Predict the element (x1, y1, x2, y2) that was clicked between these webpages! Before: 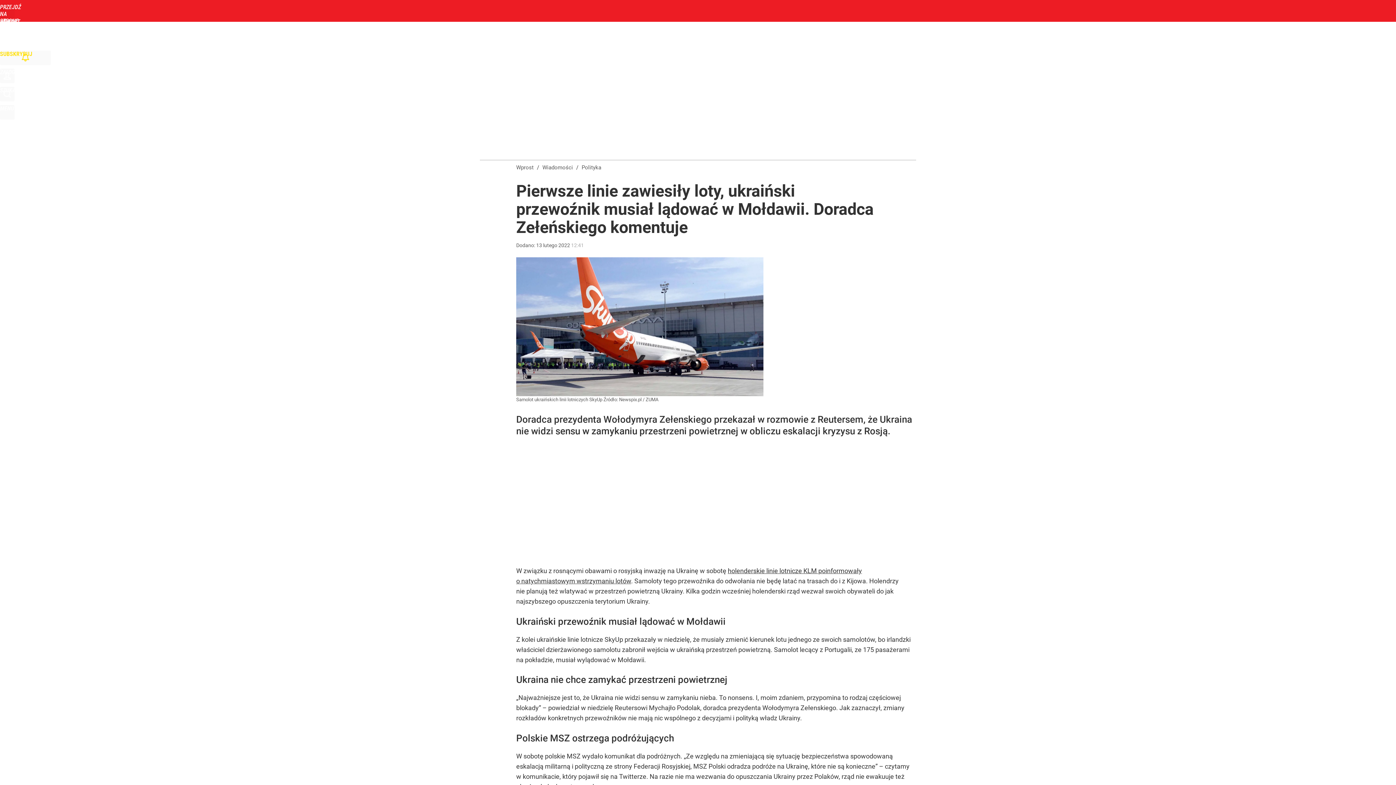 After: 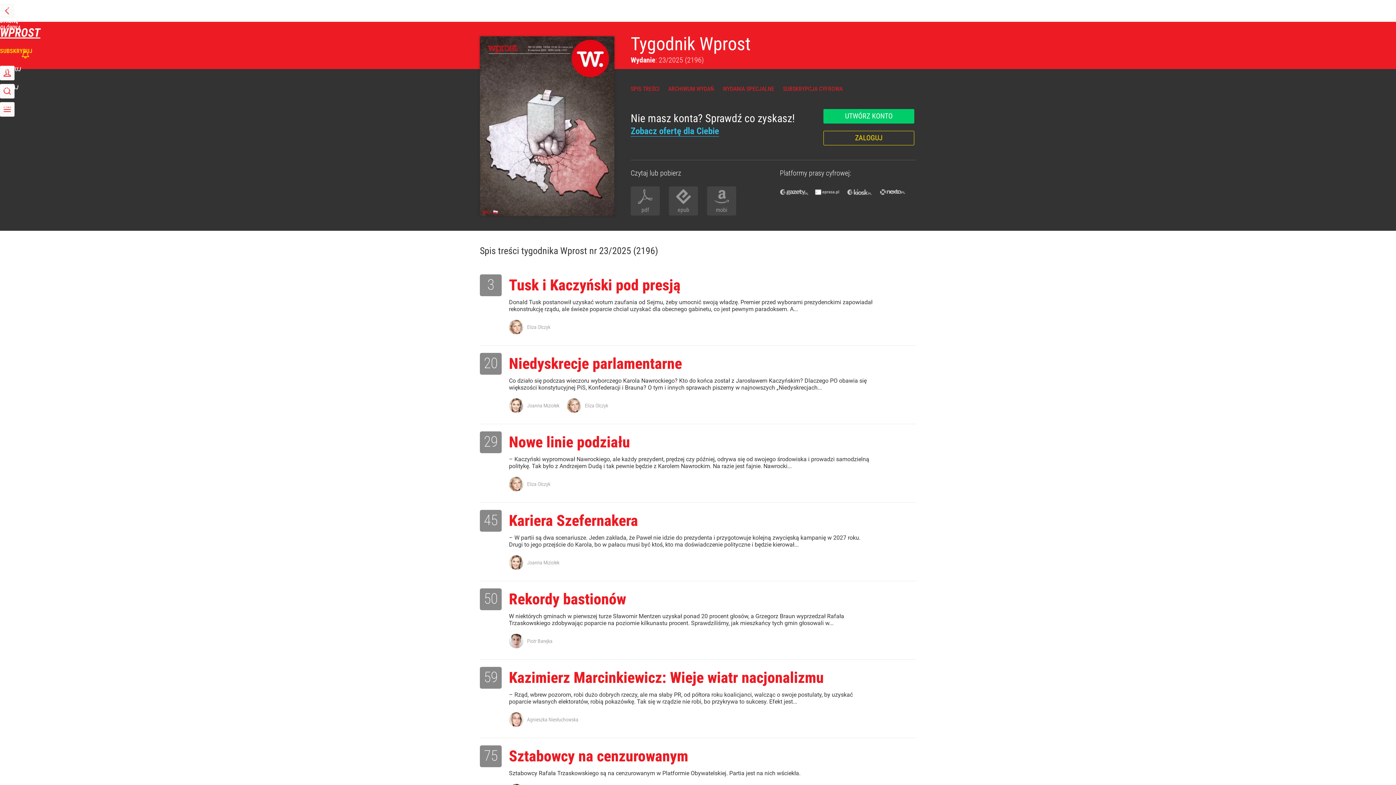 Action: bbox: (168, 32, 193, 39) label: TYGODNIK